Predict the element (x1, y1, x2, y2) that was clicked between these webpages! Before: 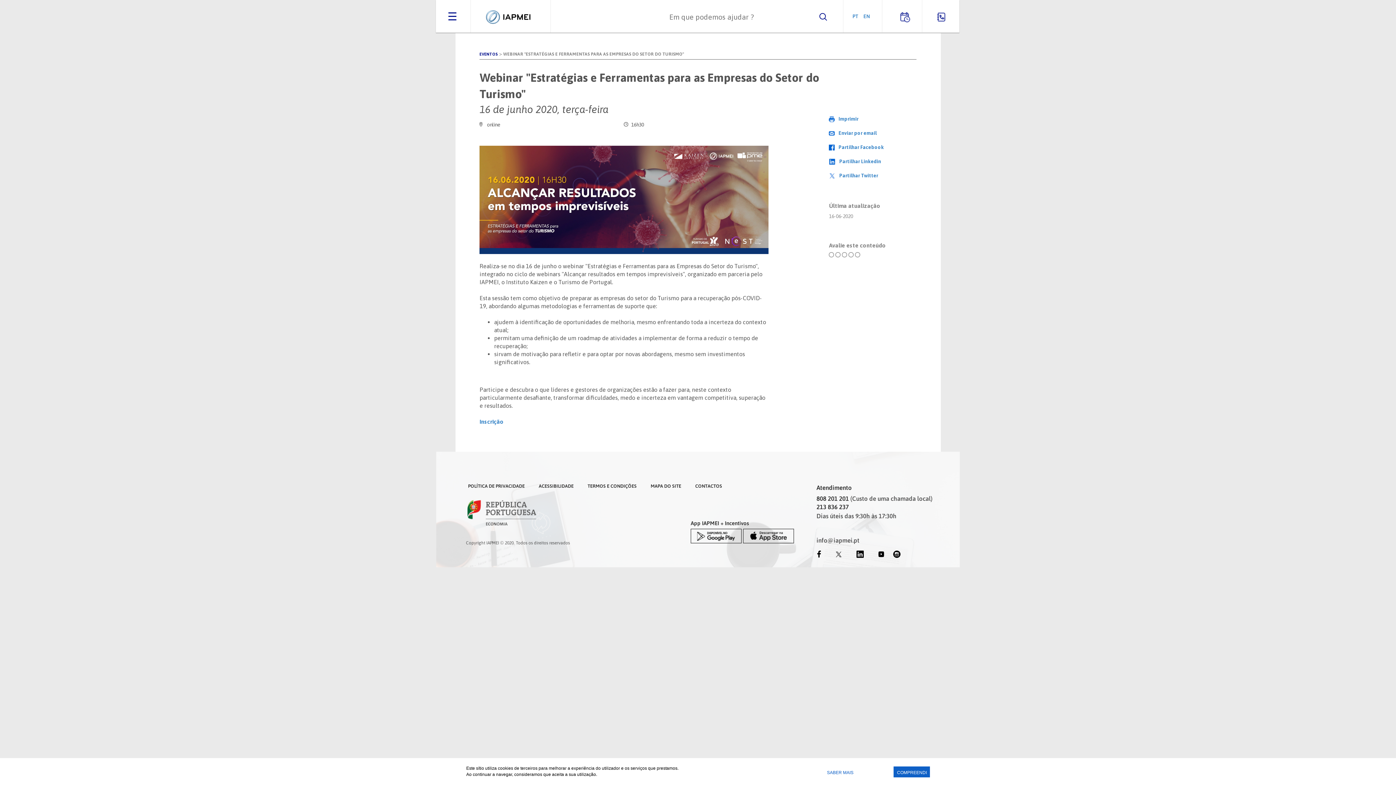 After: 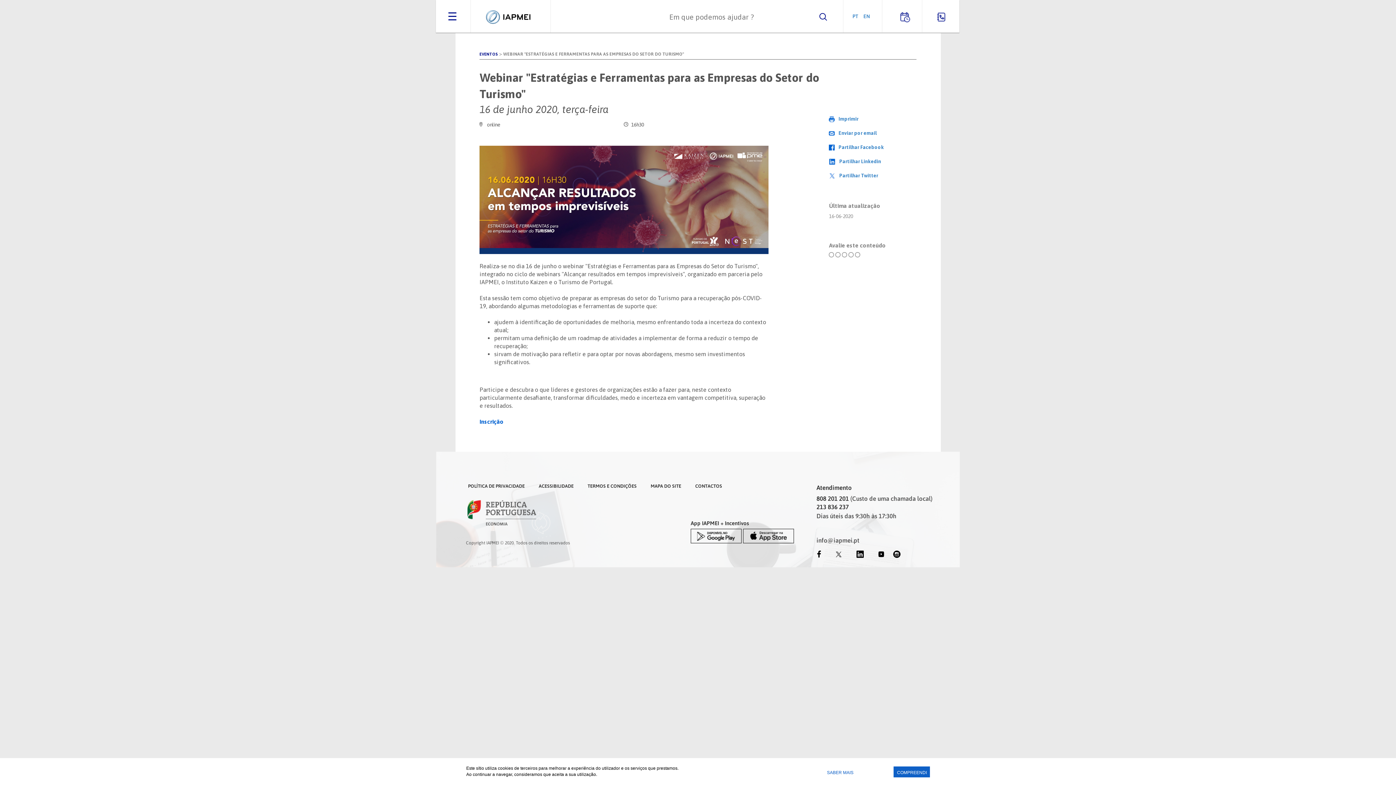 Action: bbox: (479, 418, 503, 424) label: Inscrição